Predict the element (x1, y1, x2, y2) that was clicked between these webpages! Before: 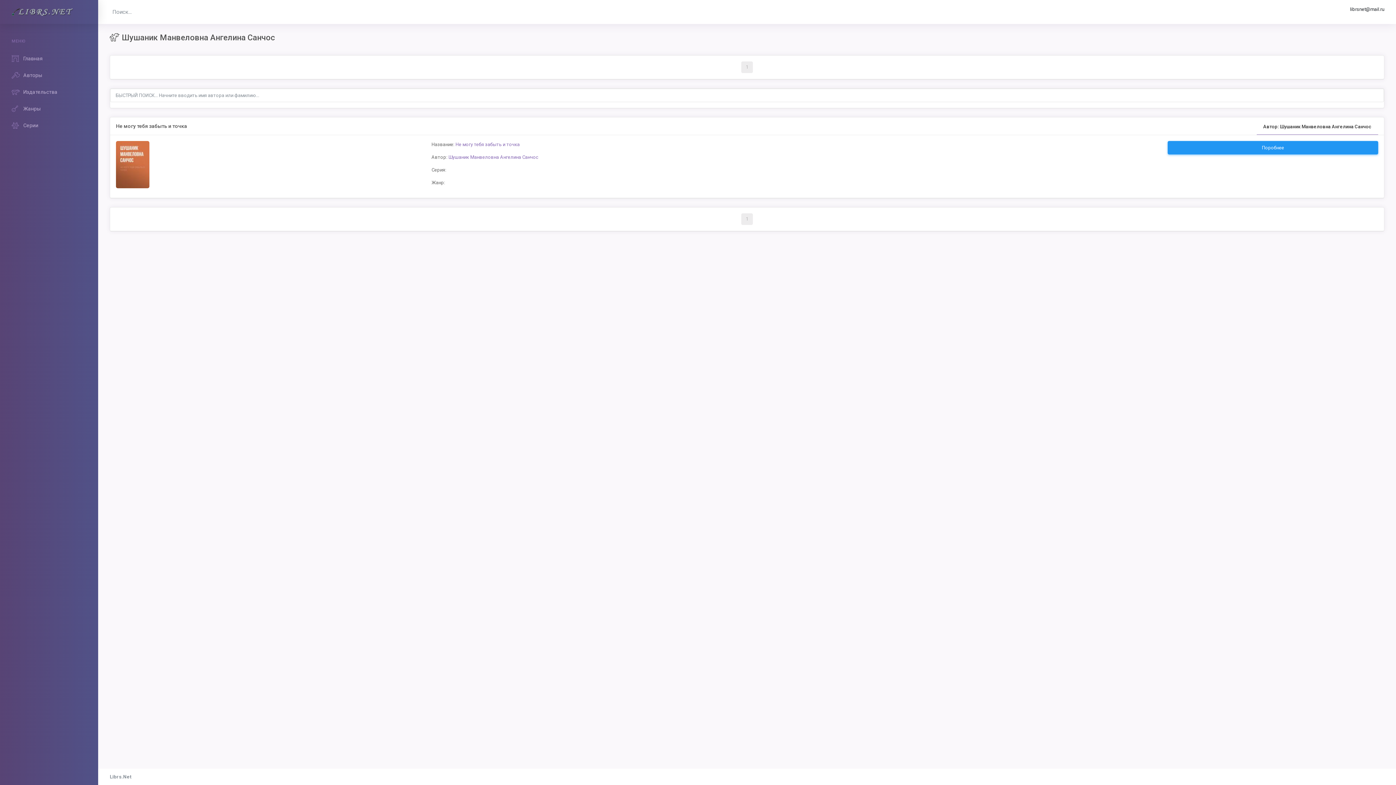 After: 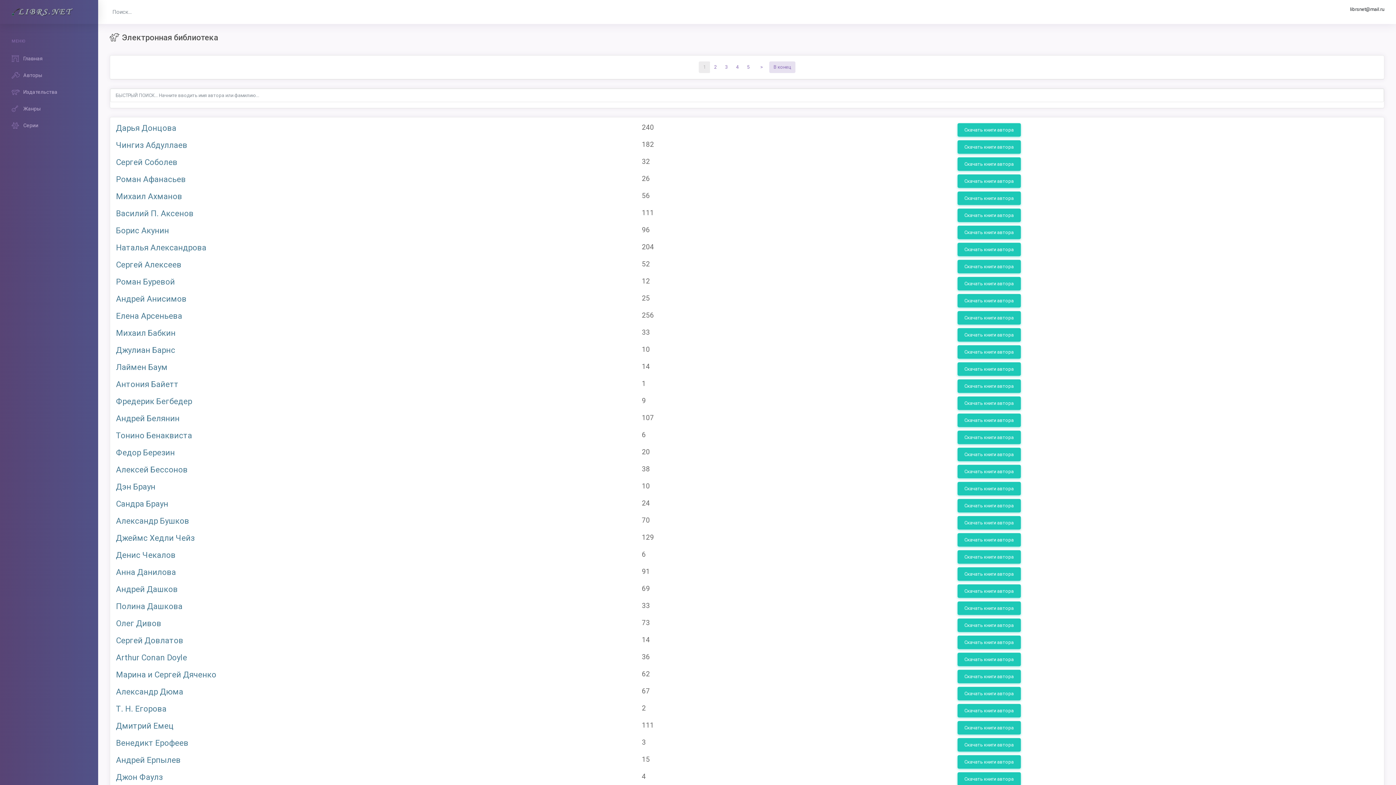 Action: bbox: (0, 66, 98, 83) label: Авторы